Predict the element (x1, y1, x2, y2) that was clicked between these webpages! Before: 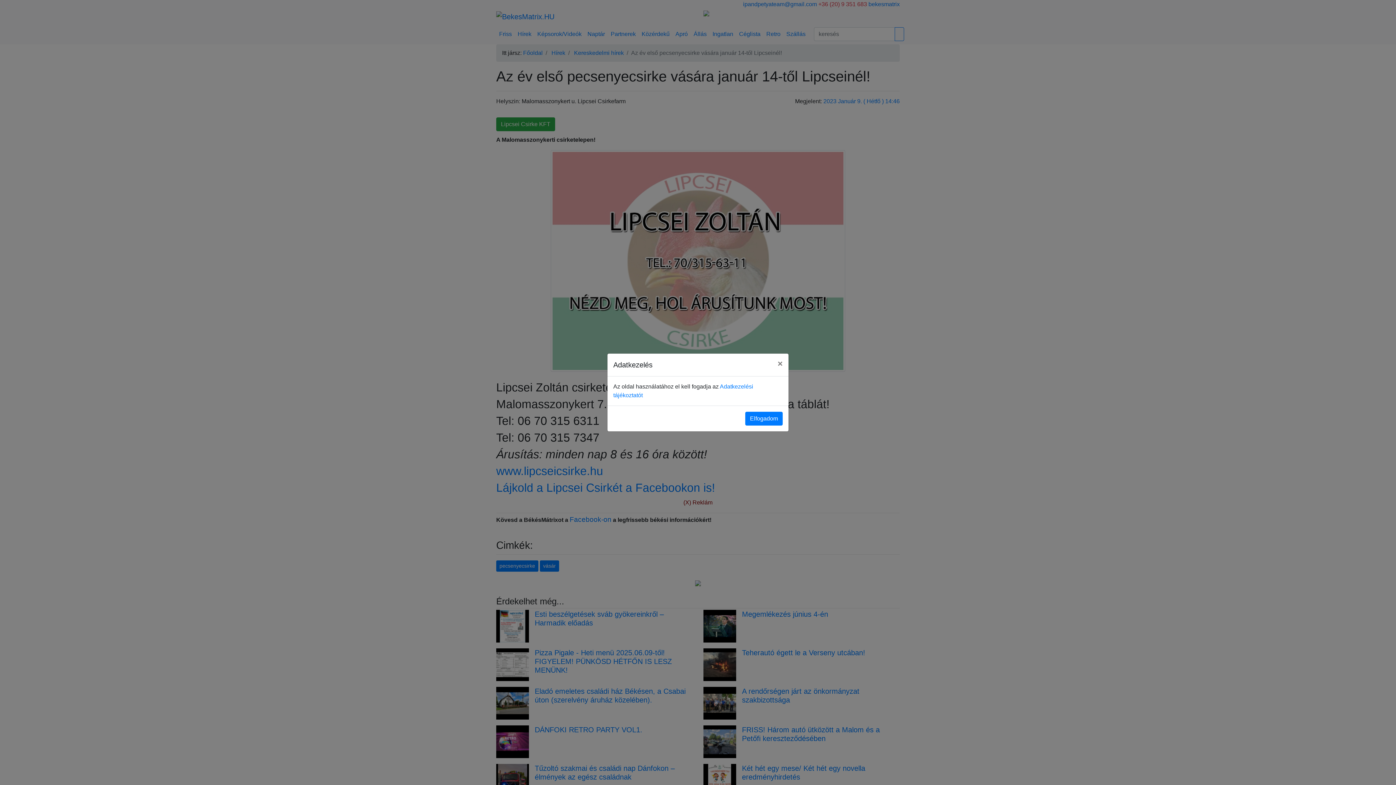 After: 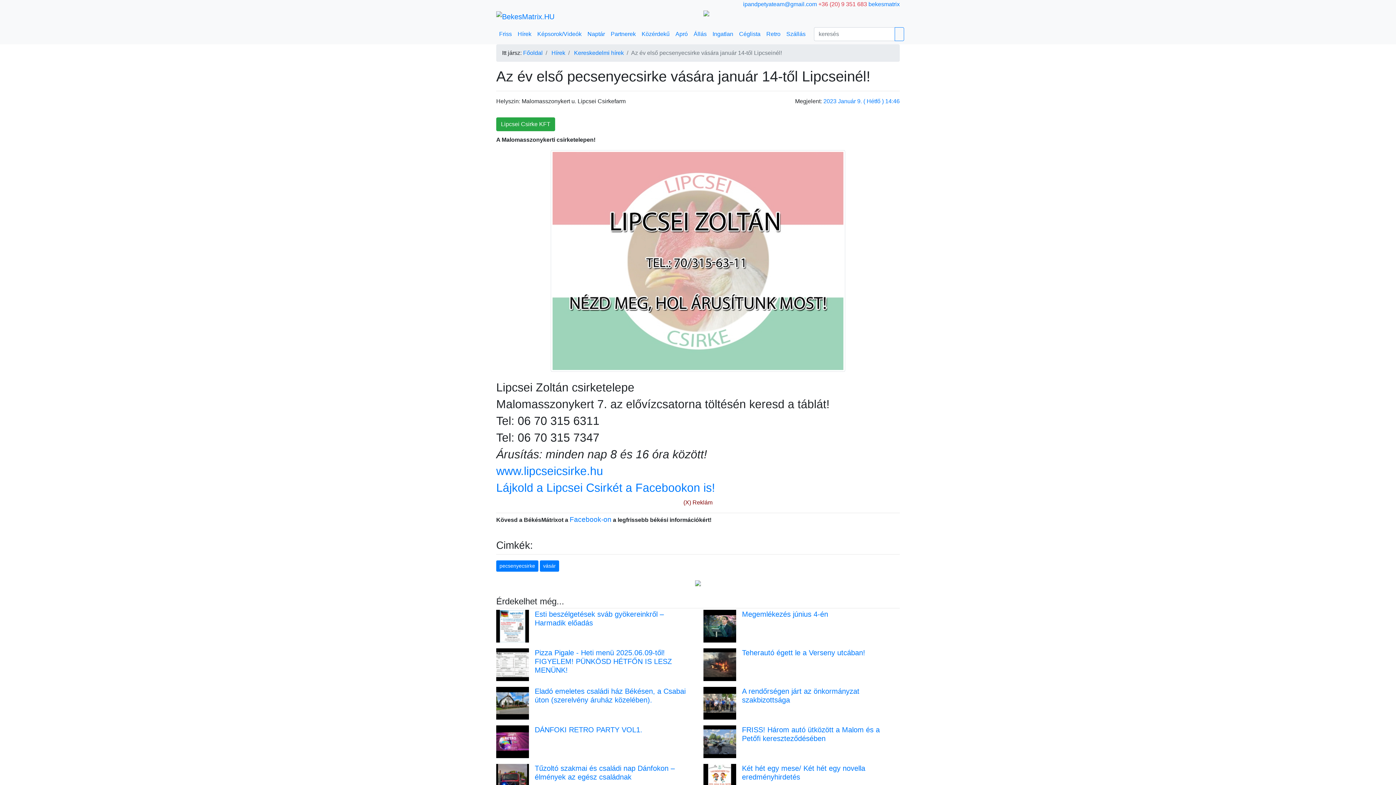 Action: label: Elfogadom bbox: (745, 412, 782, 425)